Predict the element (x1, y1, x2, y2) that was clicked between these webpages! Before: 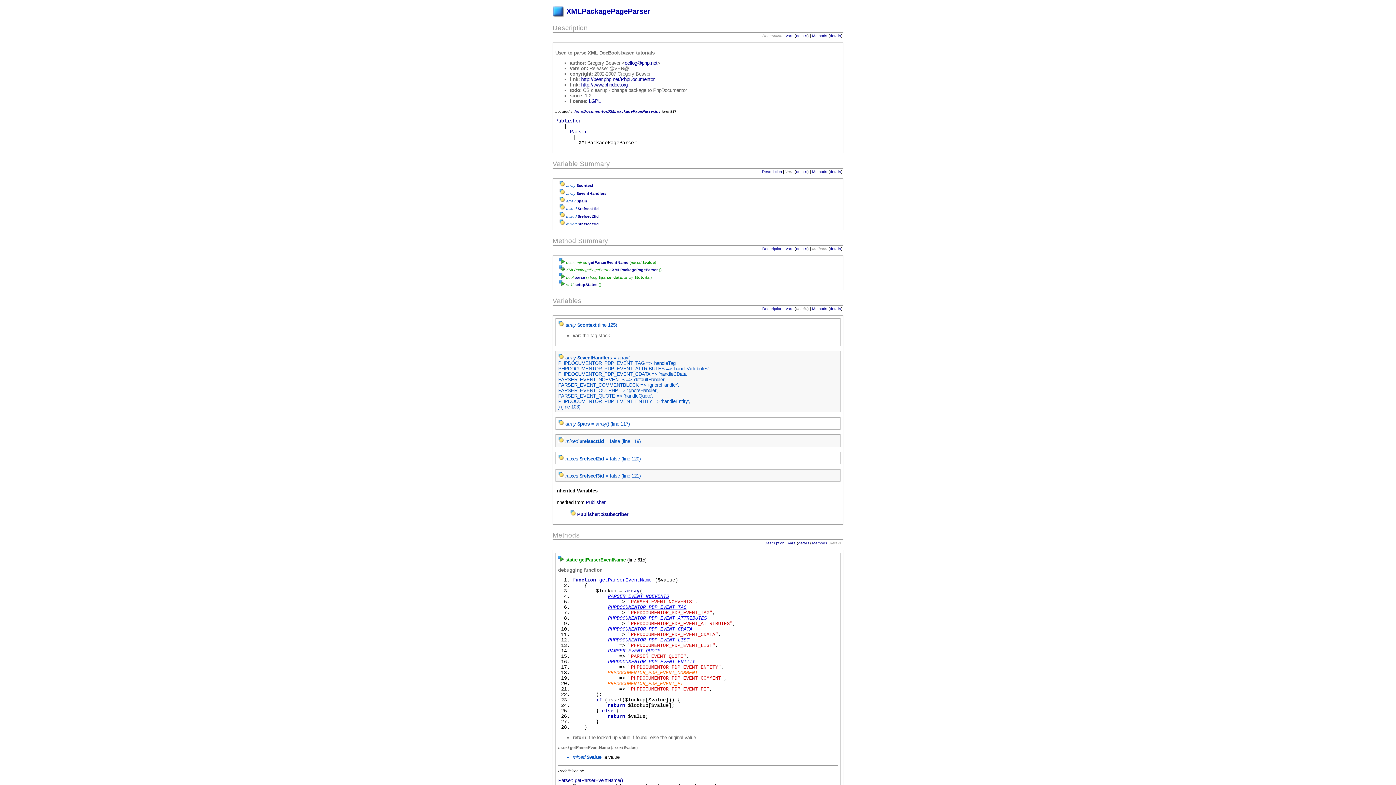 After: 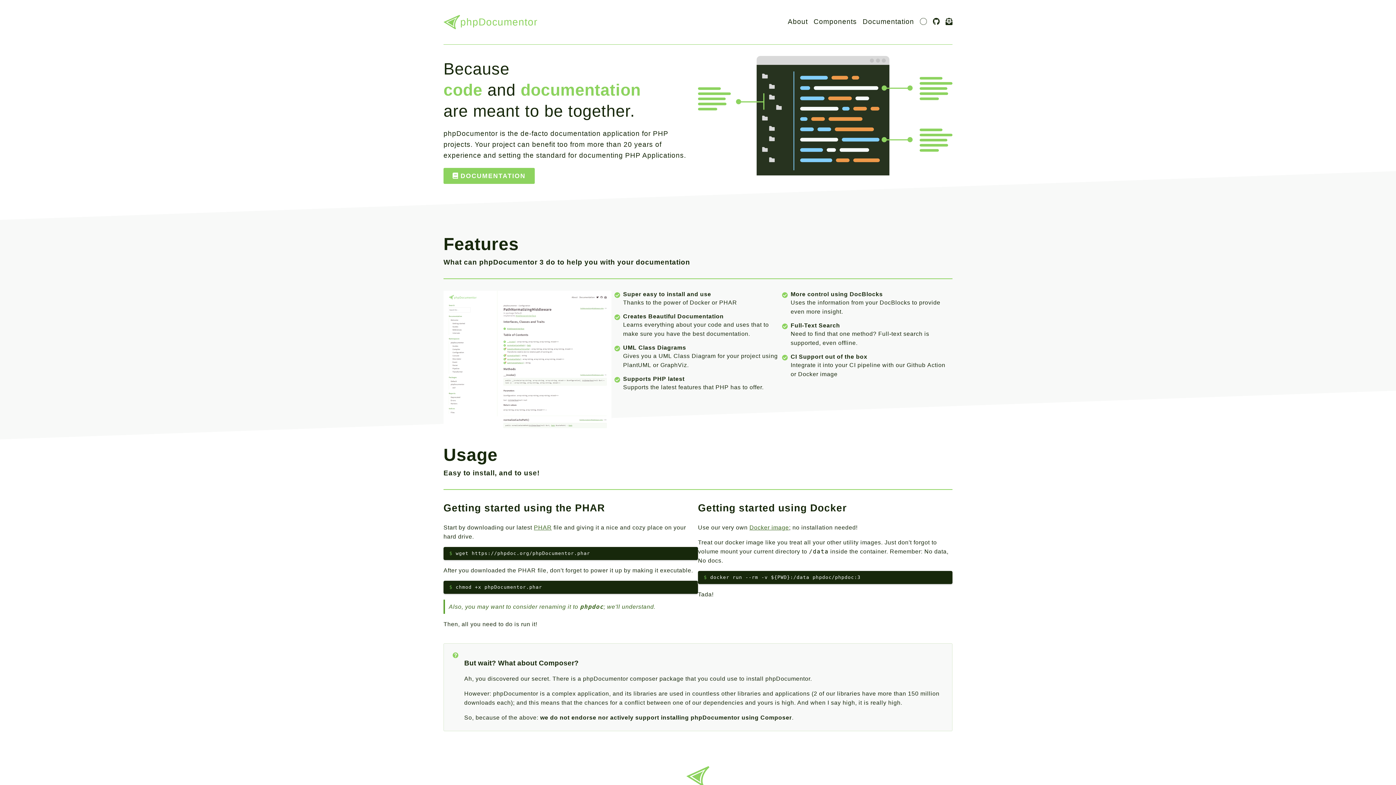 Action: label: http://www.phpdoc.org bbox: (581, 82, 627, 87)